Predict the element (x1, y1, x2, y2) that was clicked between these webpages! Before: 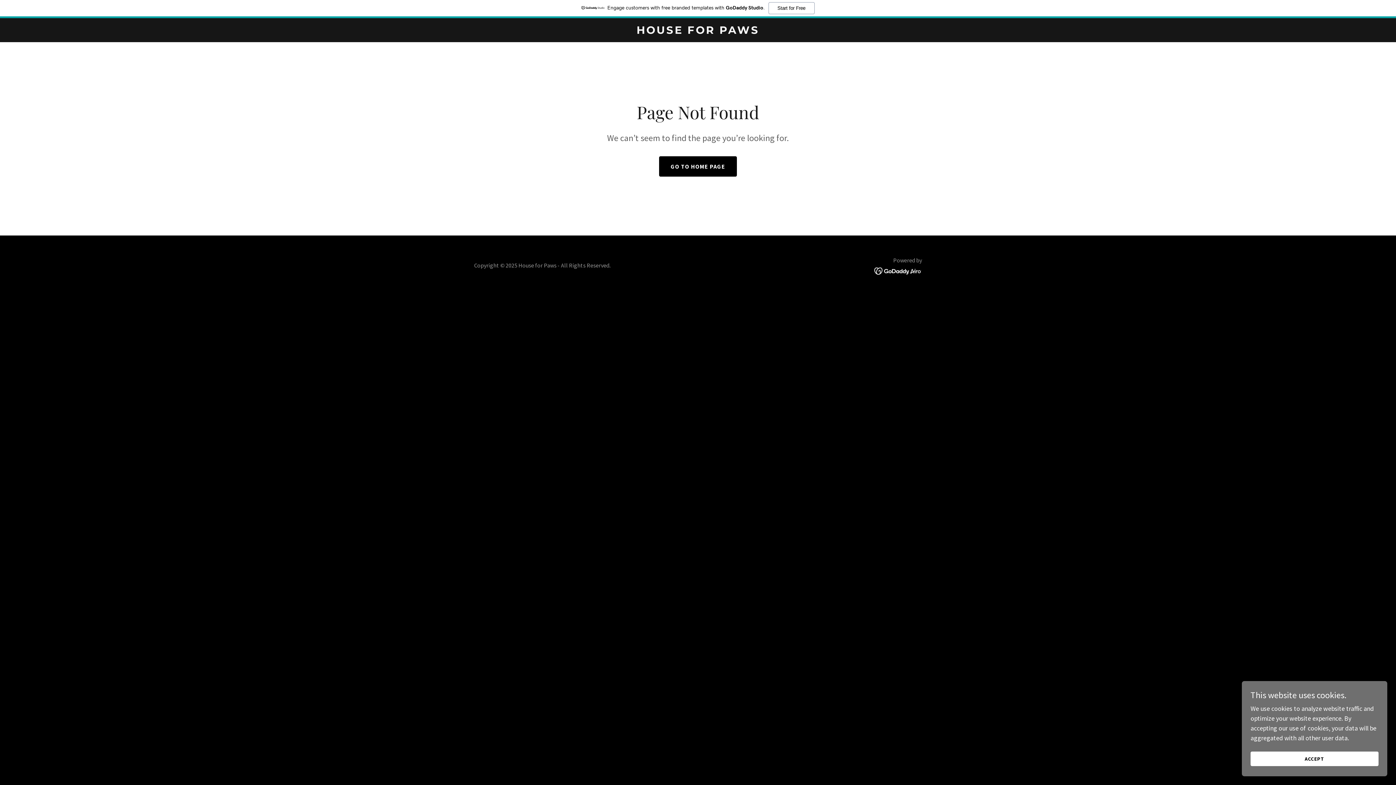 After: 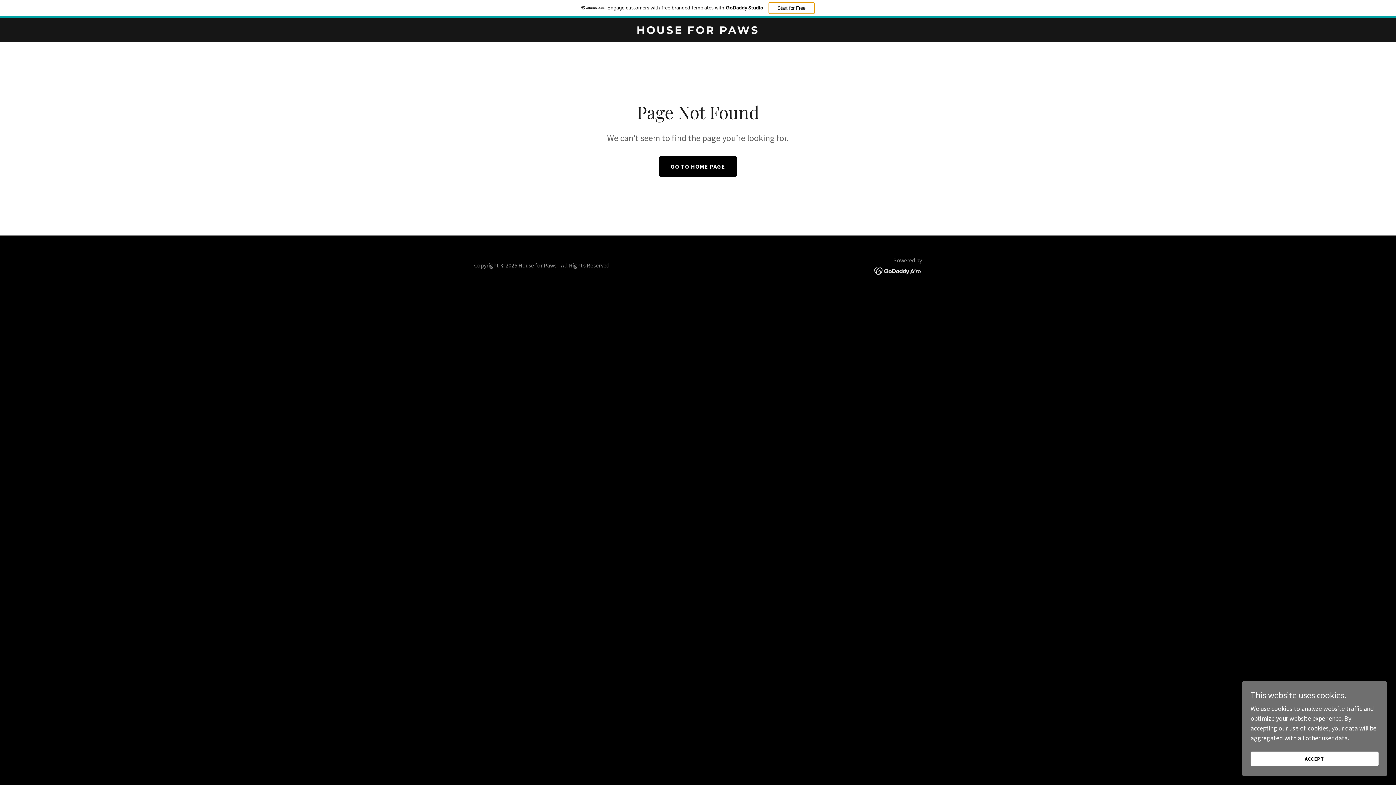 Action: label: Start for Free bbox: (768, 2, 814, 14)